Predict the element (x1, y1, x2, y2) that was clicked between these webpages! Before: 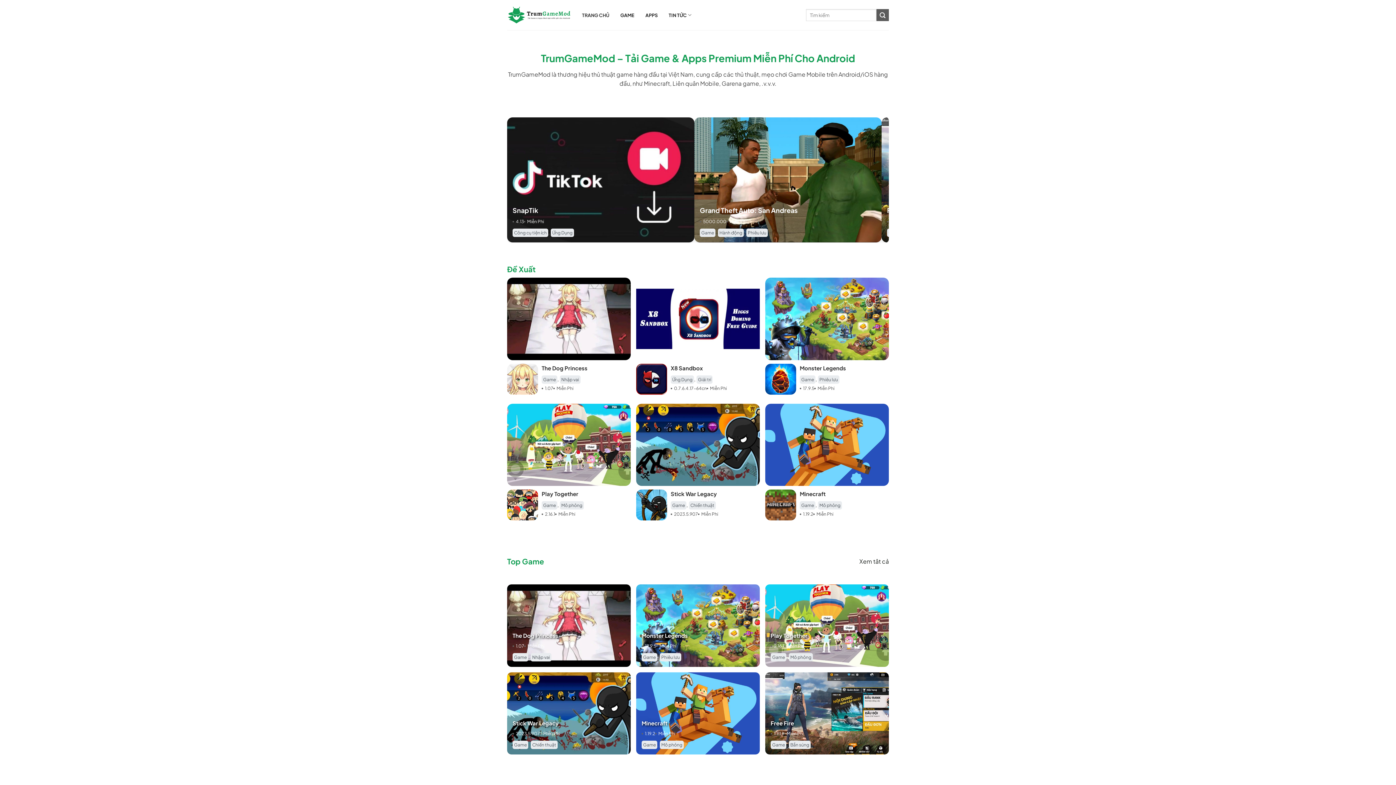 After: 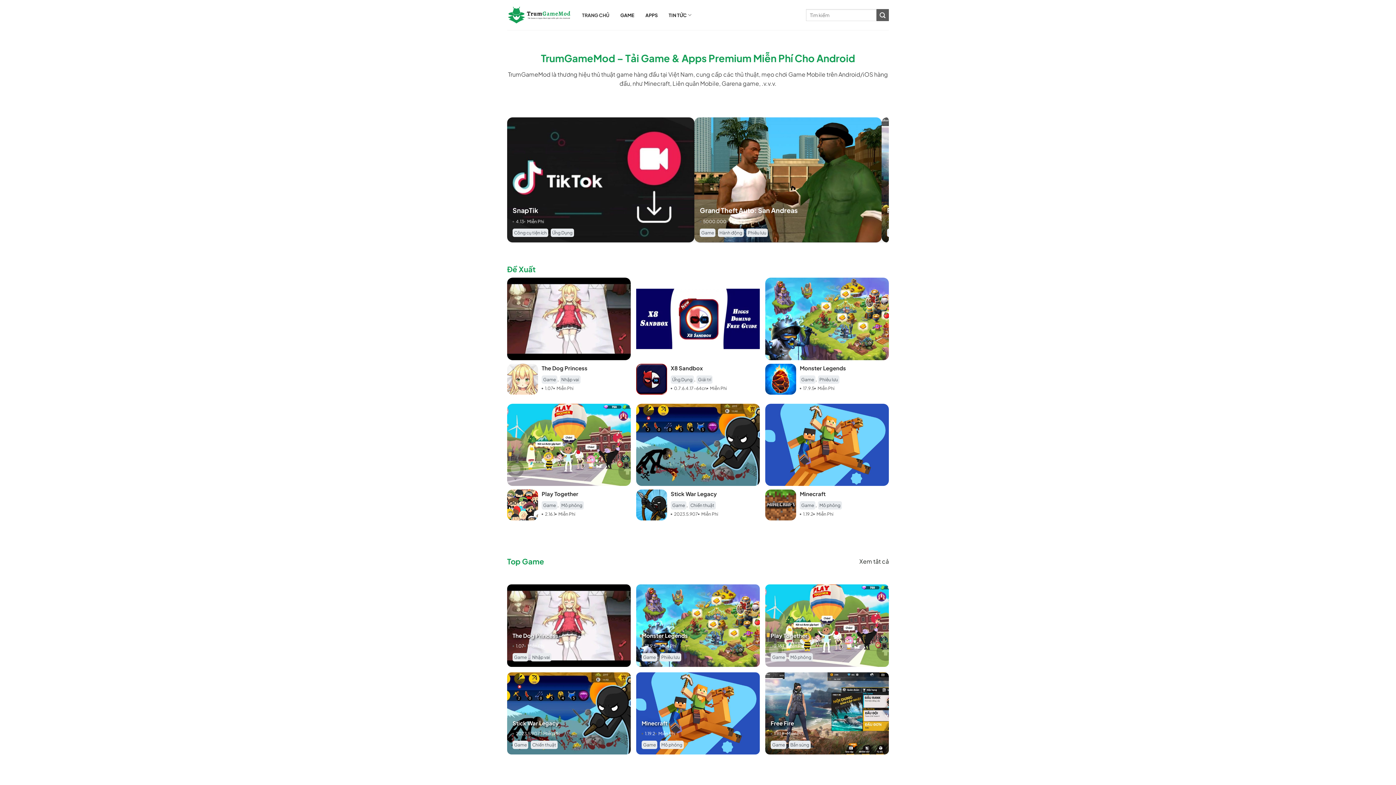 Action: bbox: (507, 6, 571, 23)